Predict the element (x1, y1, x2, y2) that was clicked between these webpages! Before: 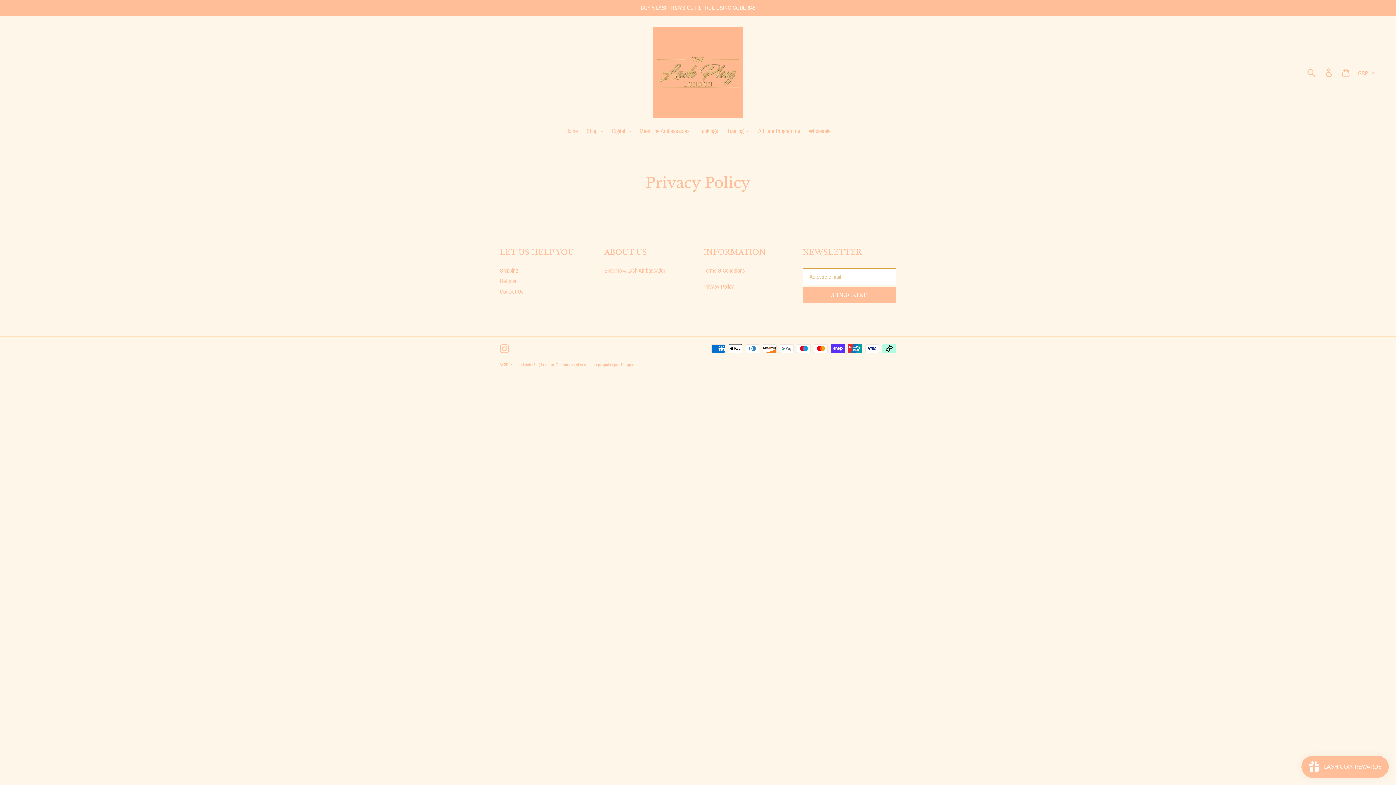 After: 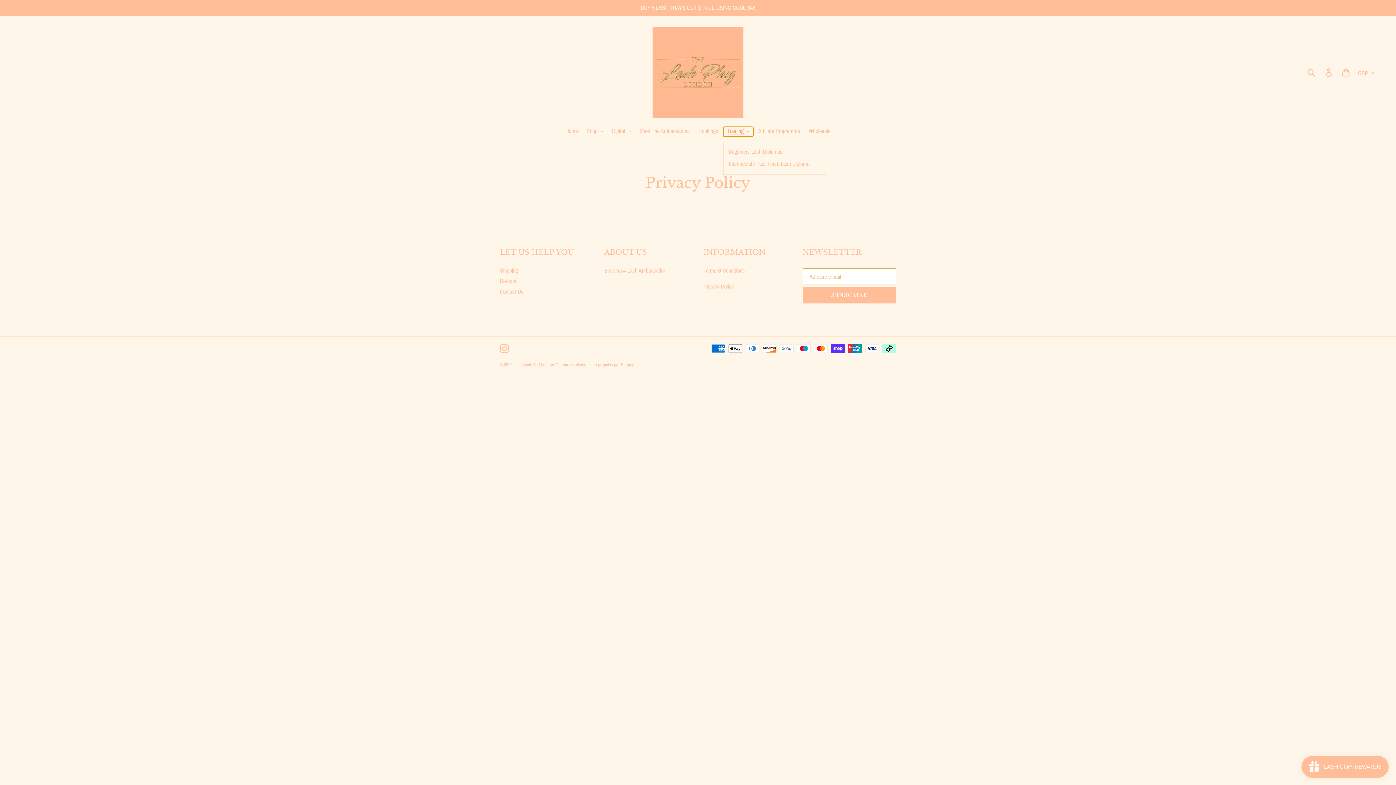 Action: bbox: (723, 126, 753, 136) label: Training